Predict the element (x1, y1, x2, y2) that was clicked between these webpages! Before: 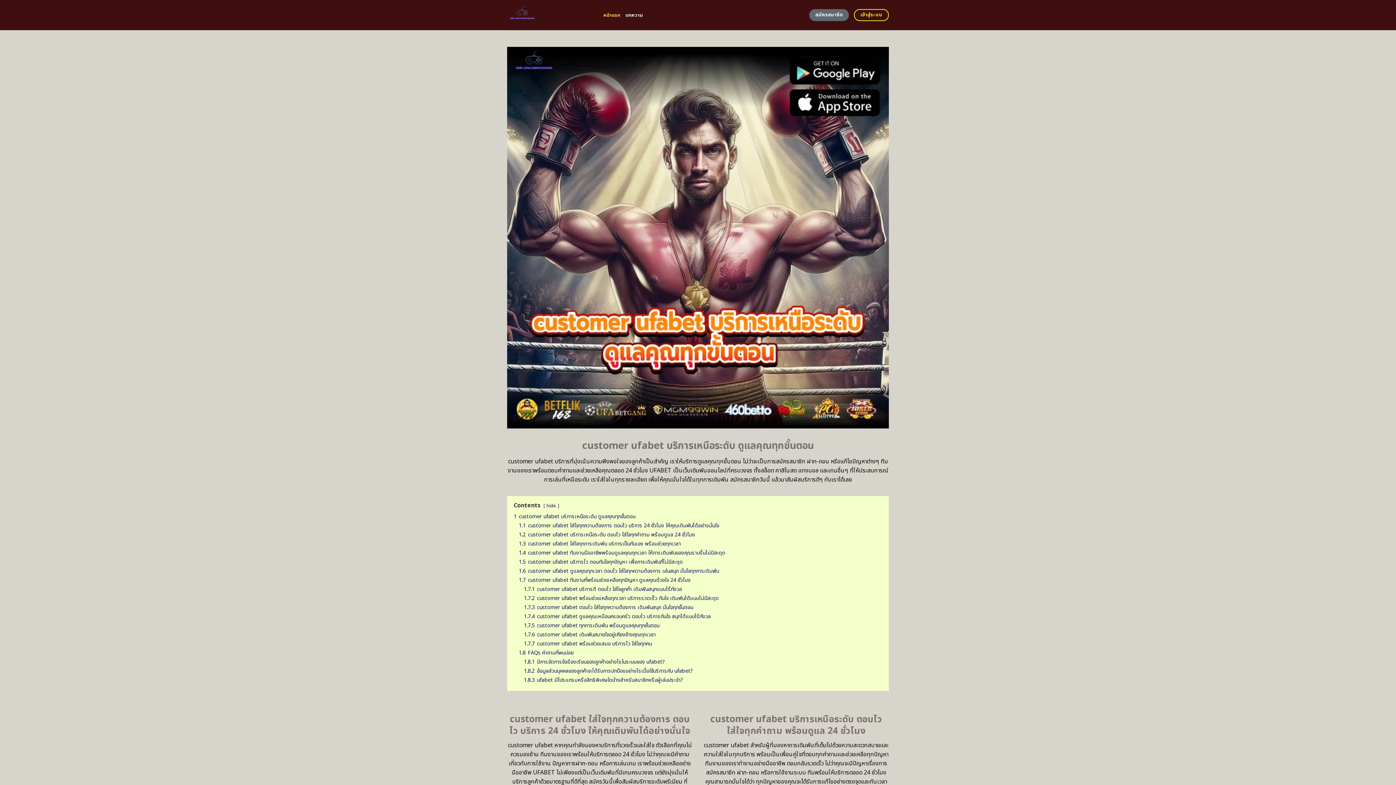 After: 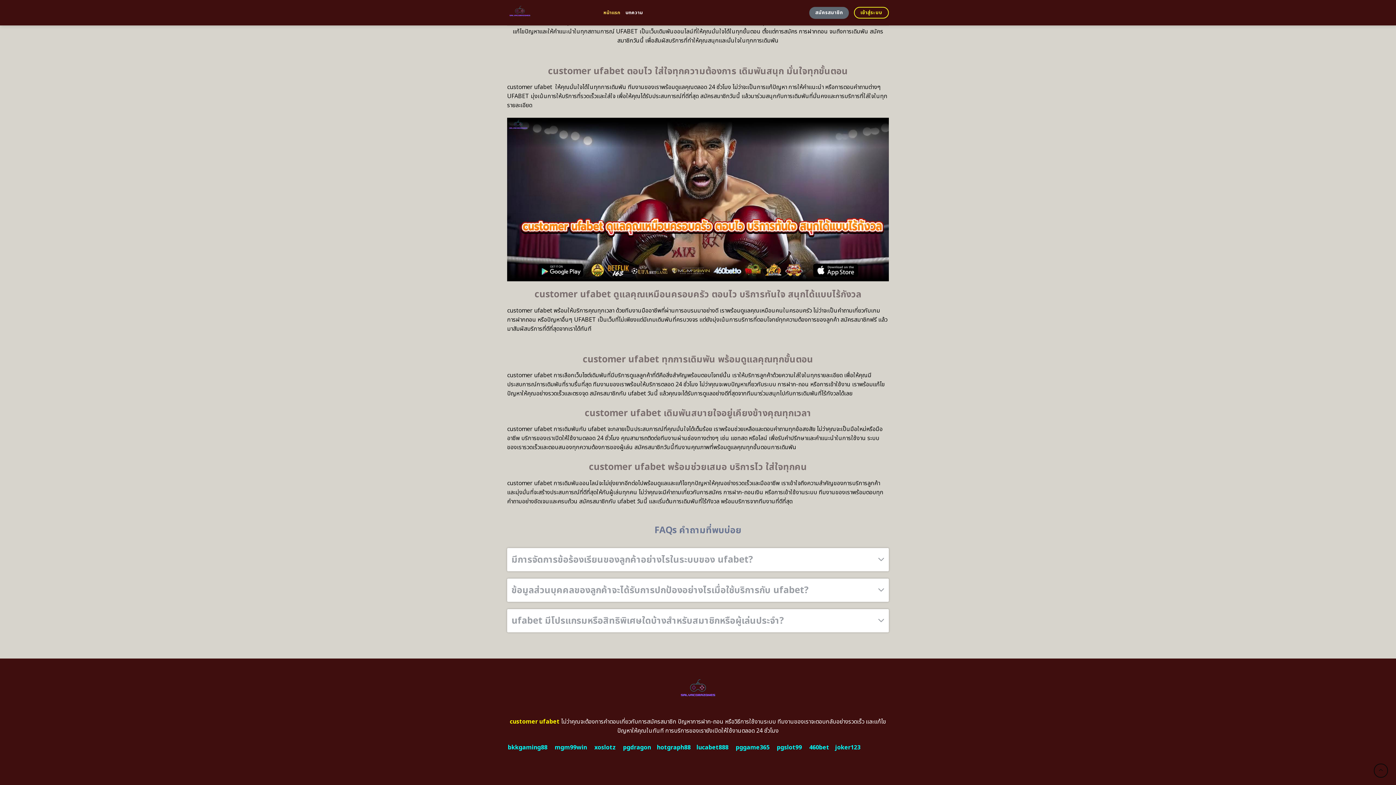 Action: label: 1.7.5 customer ufabet ทุกการเดิมพัน พร้อมดูแลคุณทุกขั้นตอน bbox: (524, 622, 659, 629)